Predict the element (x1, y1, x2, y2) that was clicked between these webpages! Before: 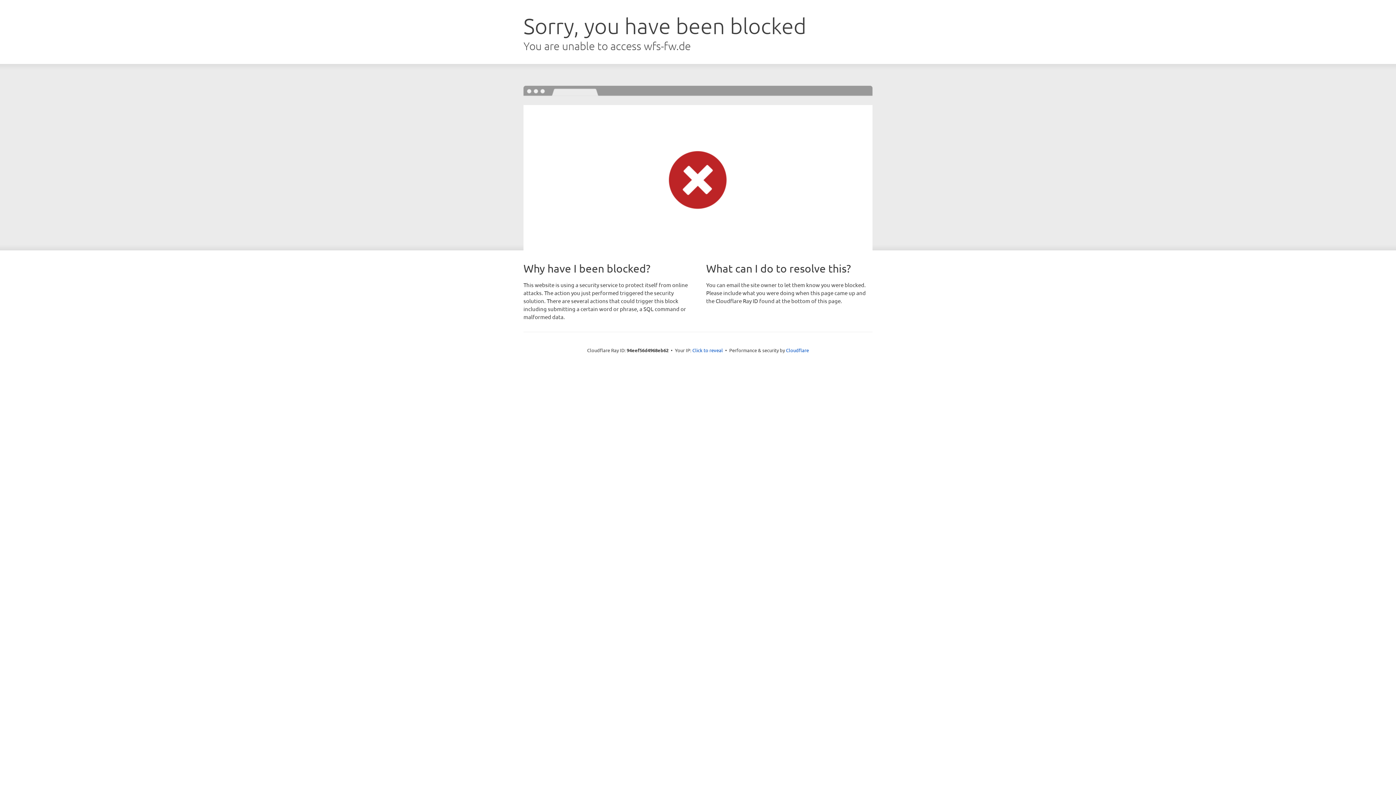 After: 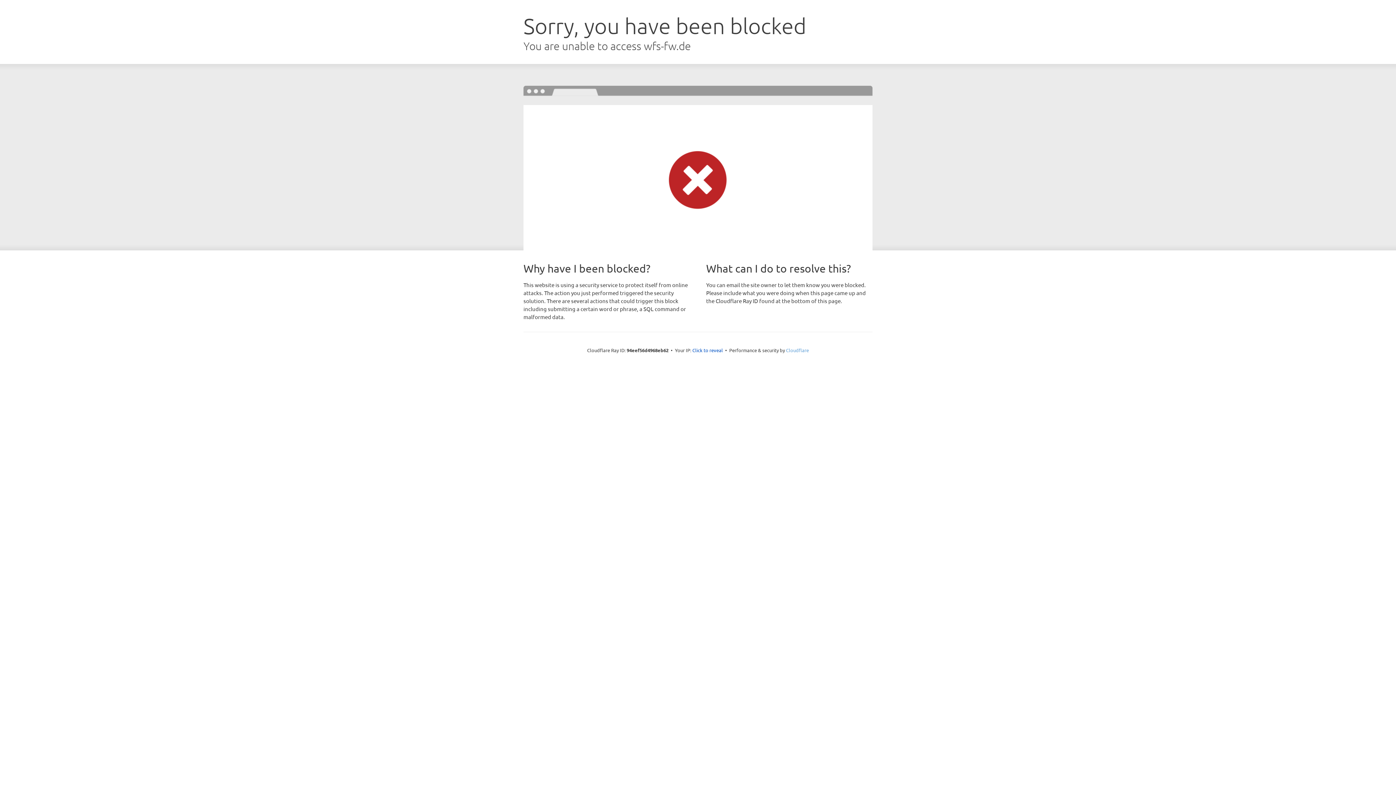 Action: bbox: (786, 347, 809, 353) label: Cloudflare